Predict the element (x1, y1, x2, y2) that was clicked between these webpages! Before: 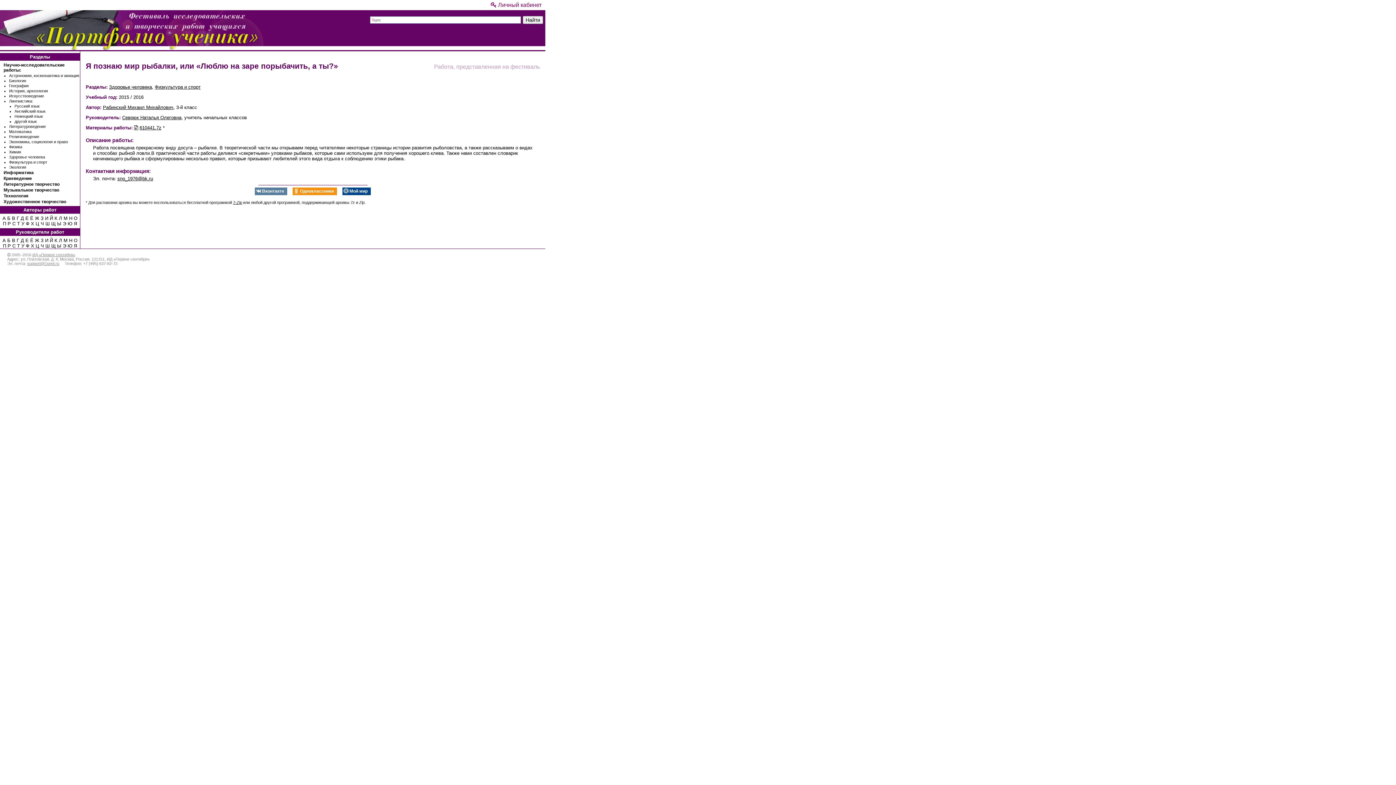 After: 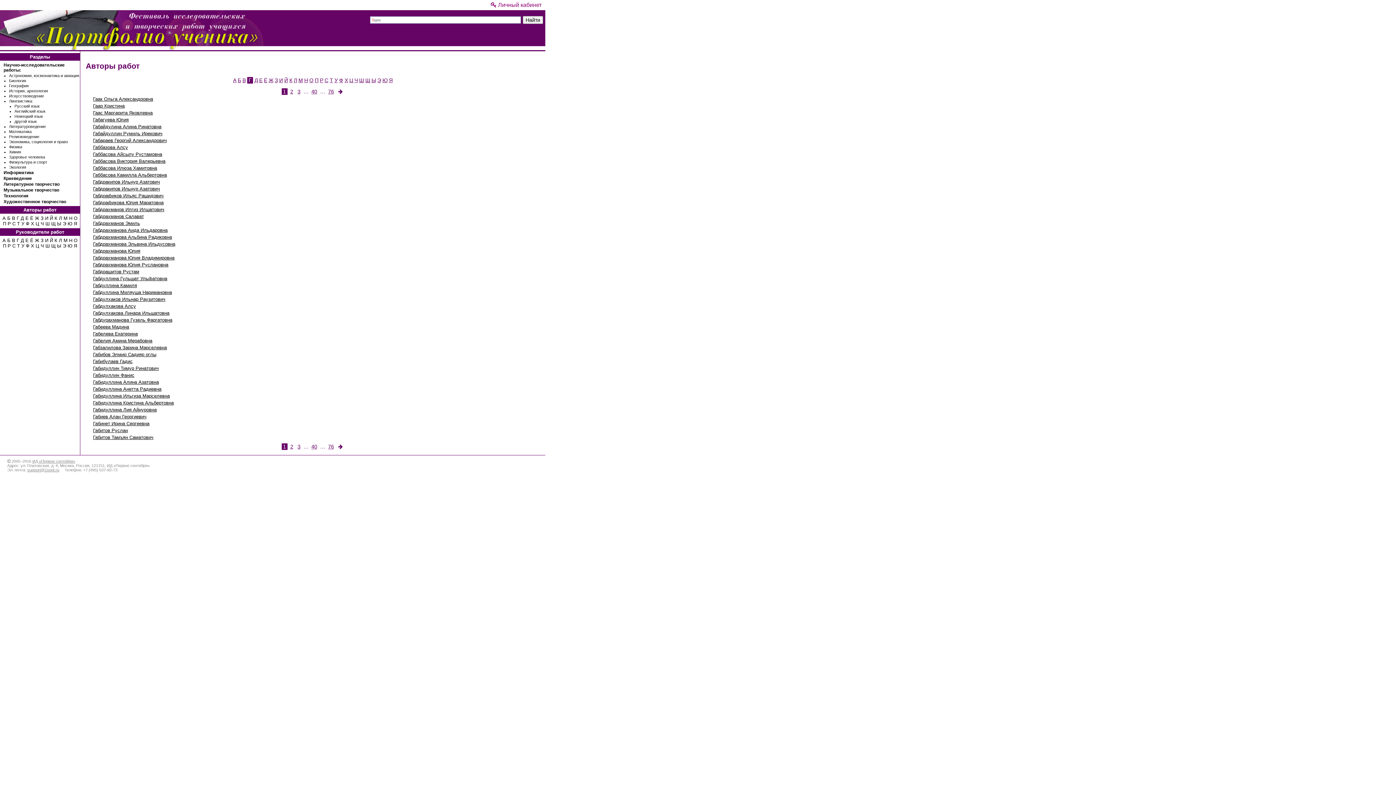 Action: bbox: (16, 215, 19, 221) label: Г